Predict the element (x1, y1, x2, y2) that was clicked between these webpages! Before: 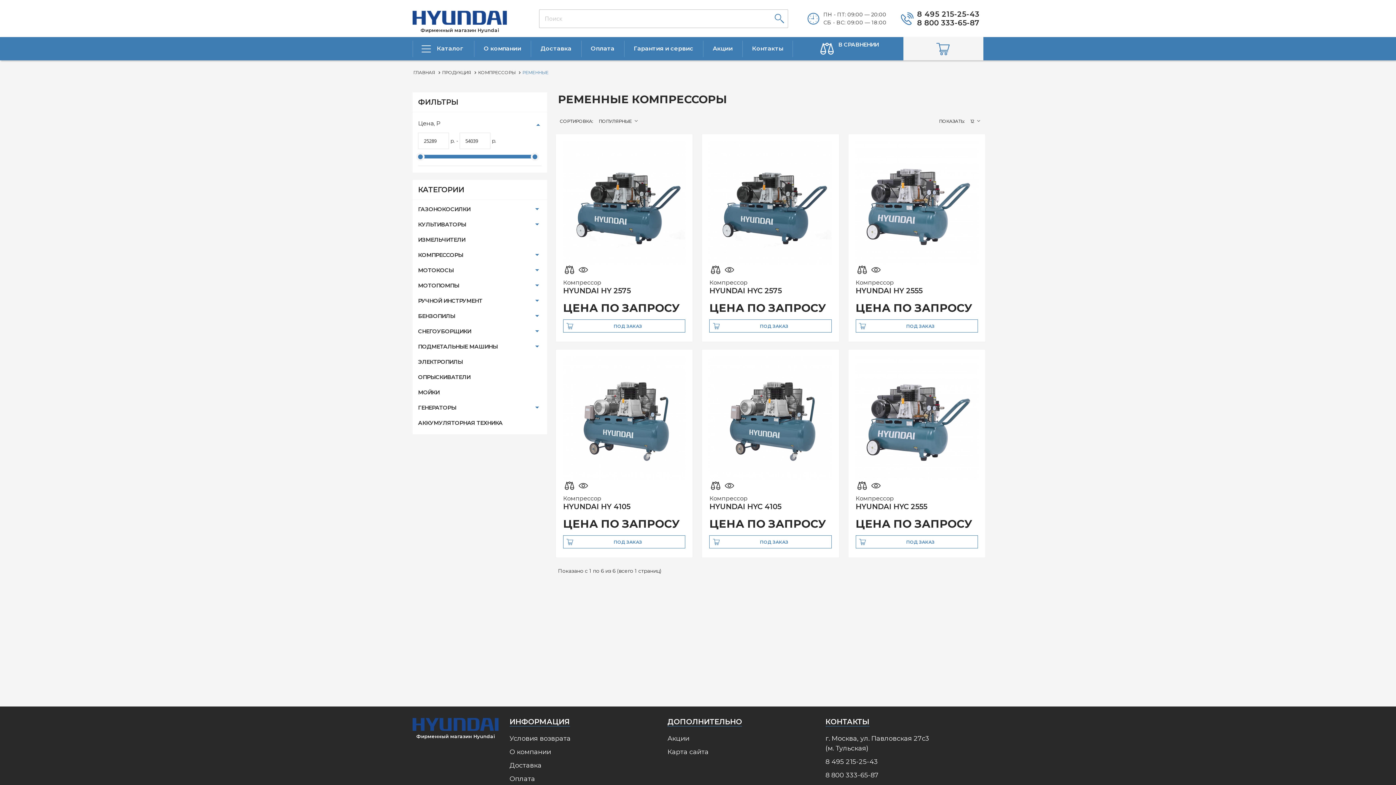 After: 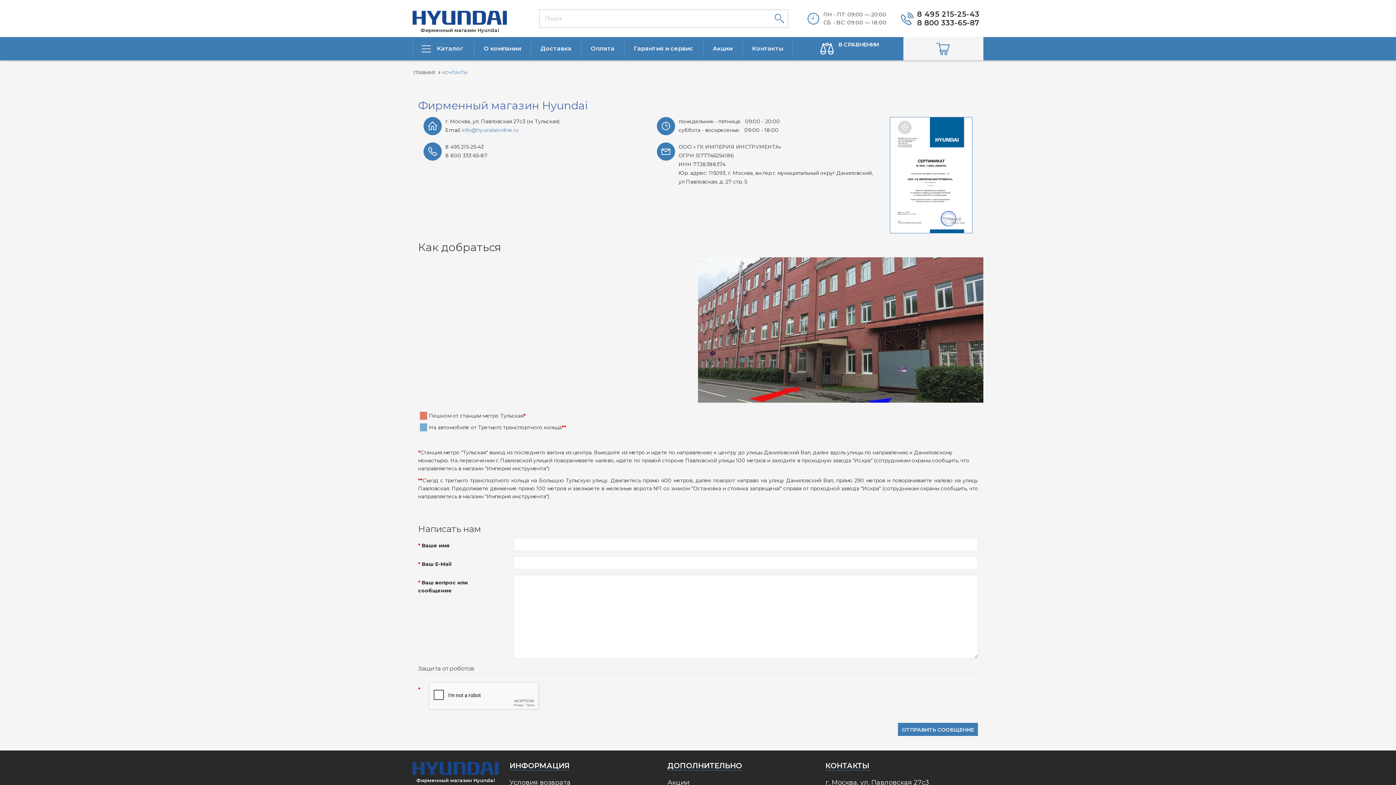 Action: label: Контакты bbox: (746, 37, 789, 60)